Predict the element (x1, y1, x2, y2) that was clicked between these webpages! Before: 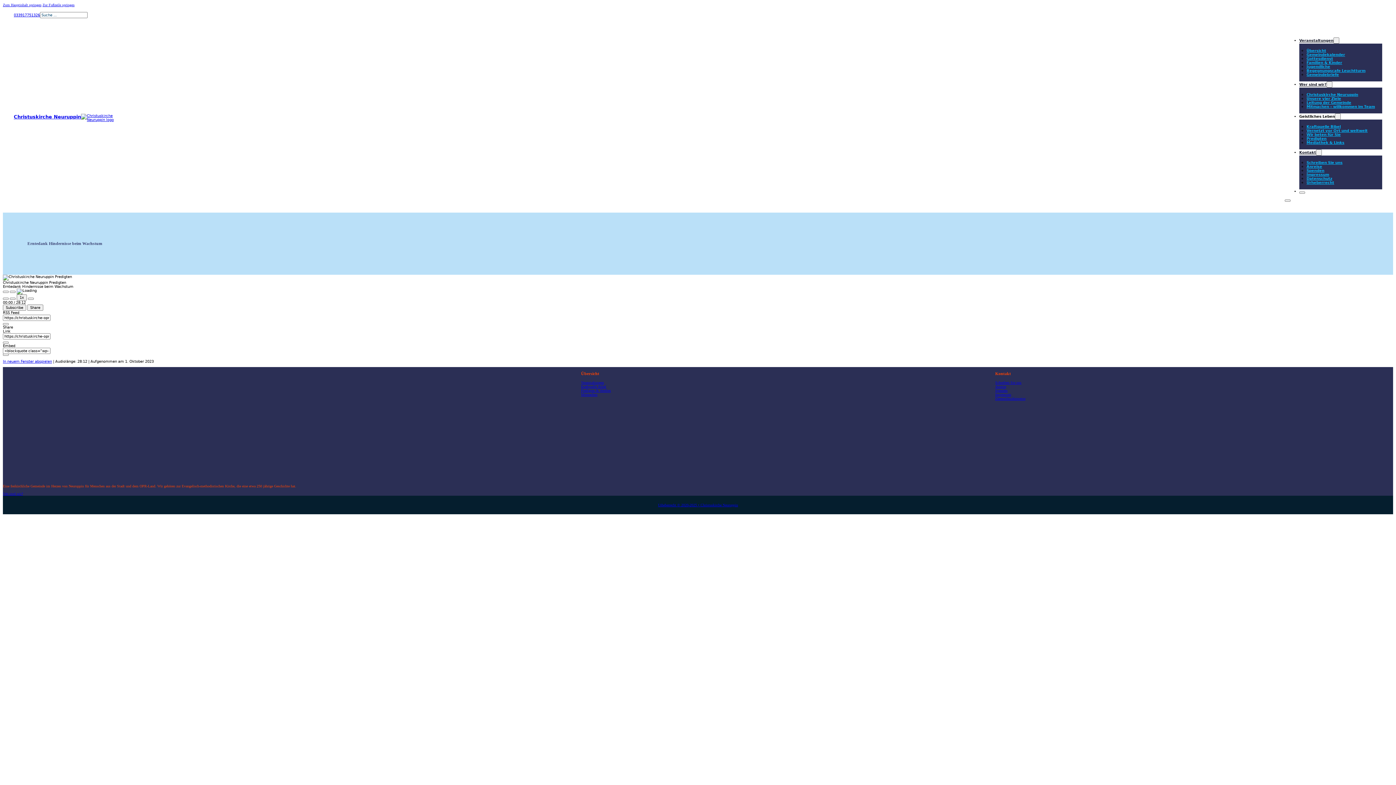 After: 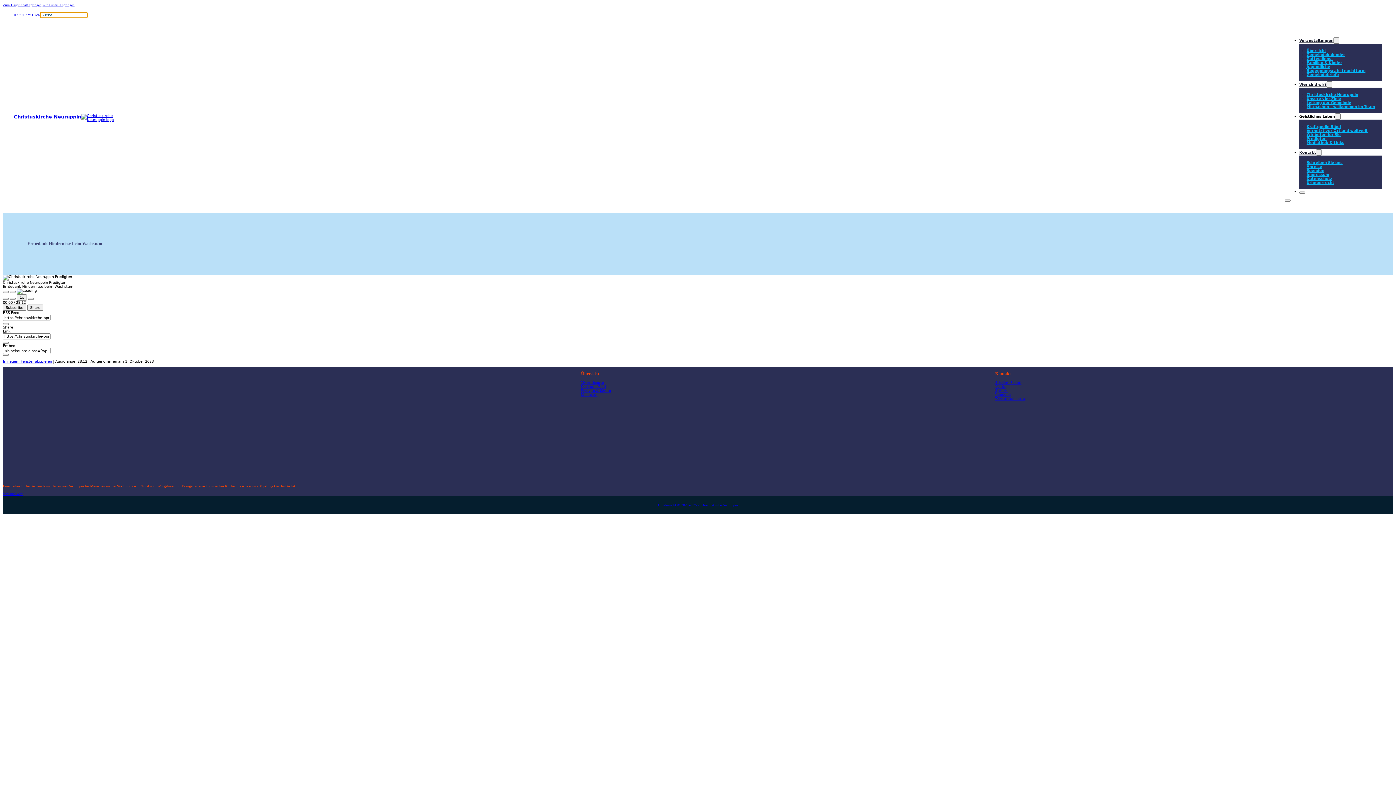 Action: label: Suche bbox: (40, 11, 87, 18)